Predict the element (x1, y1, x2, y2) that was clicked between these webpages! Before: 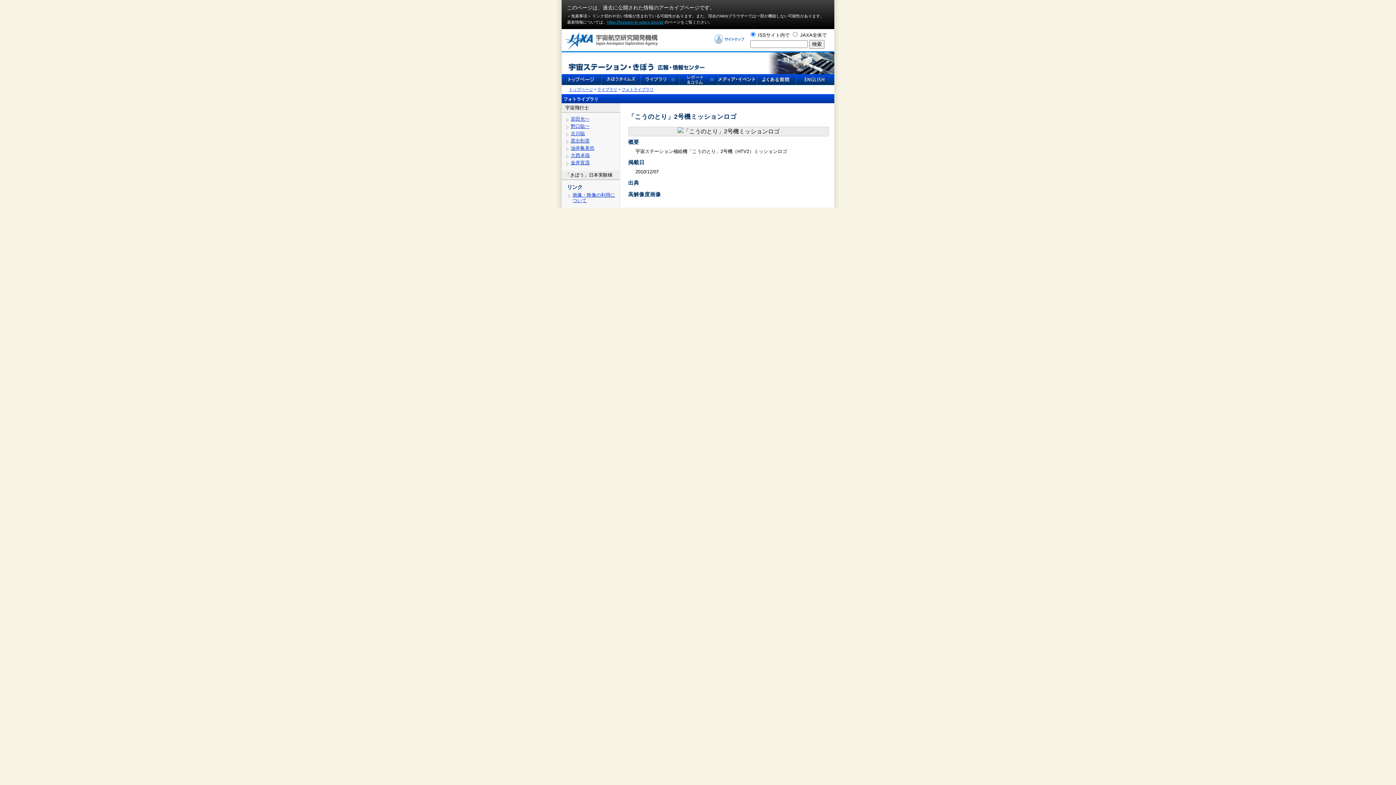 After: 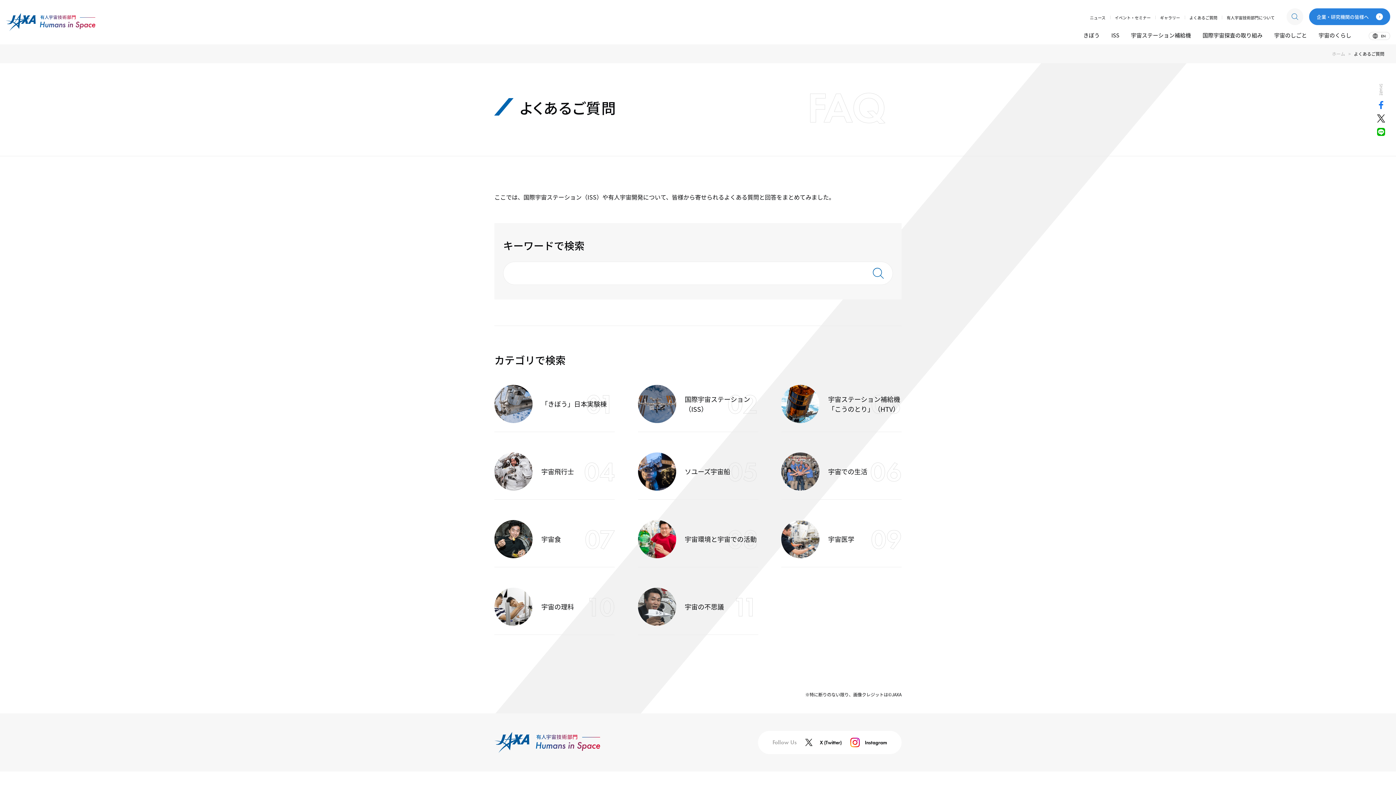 Action: bbox: (756, 80, 795, 86)